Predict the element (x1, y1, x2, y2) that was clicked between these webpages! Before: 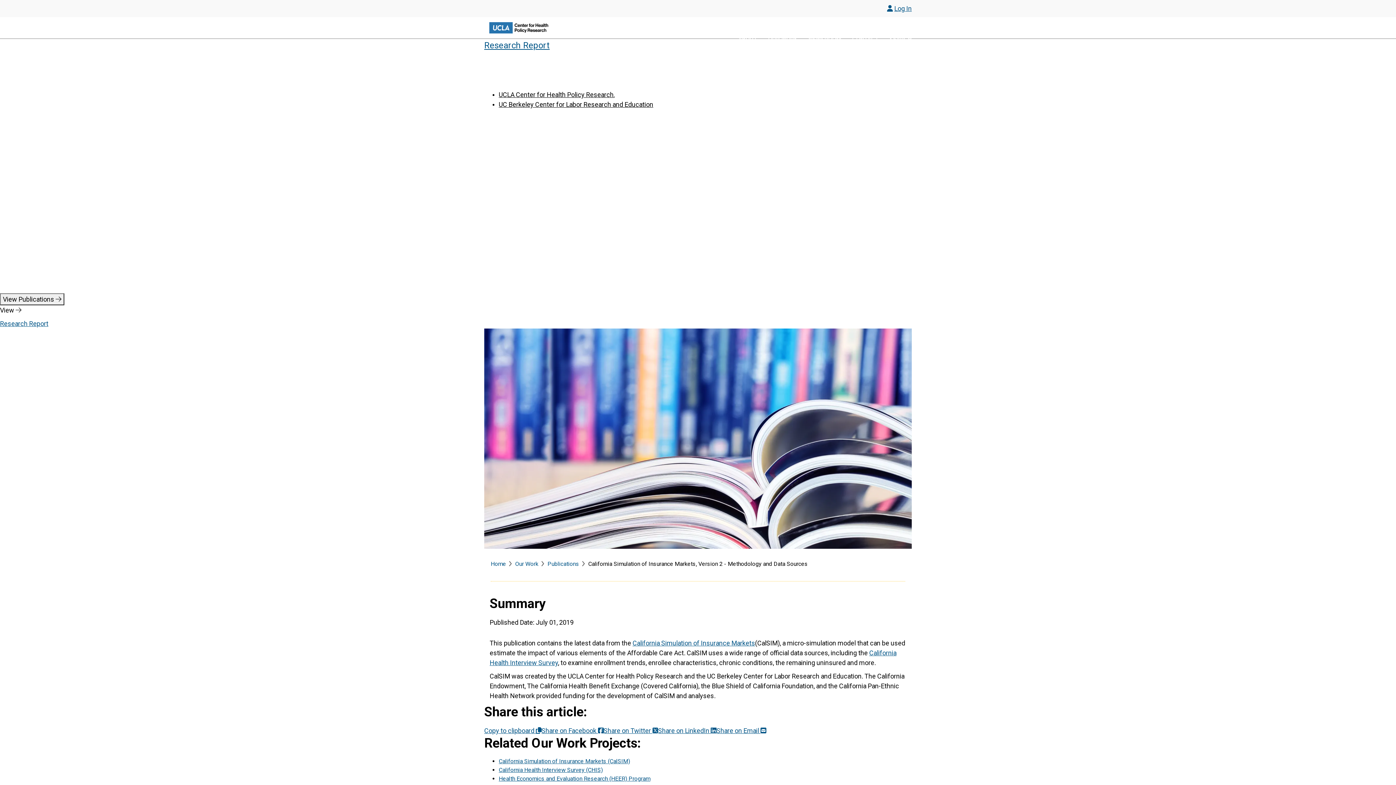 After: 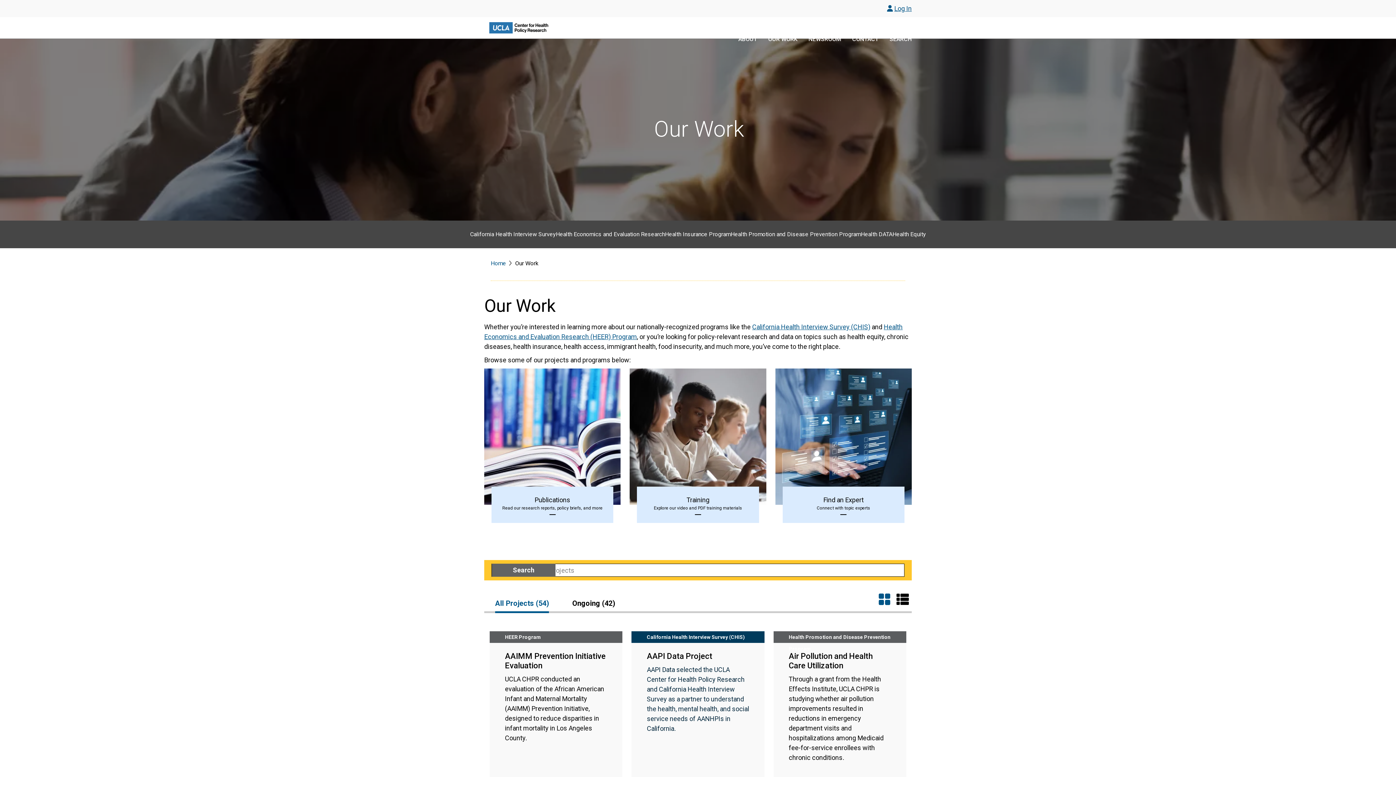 Action: label: Our Work bbox: (515, 560, 538, 567)